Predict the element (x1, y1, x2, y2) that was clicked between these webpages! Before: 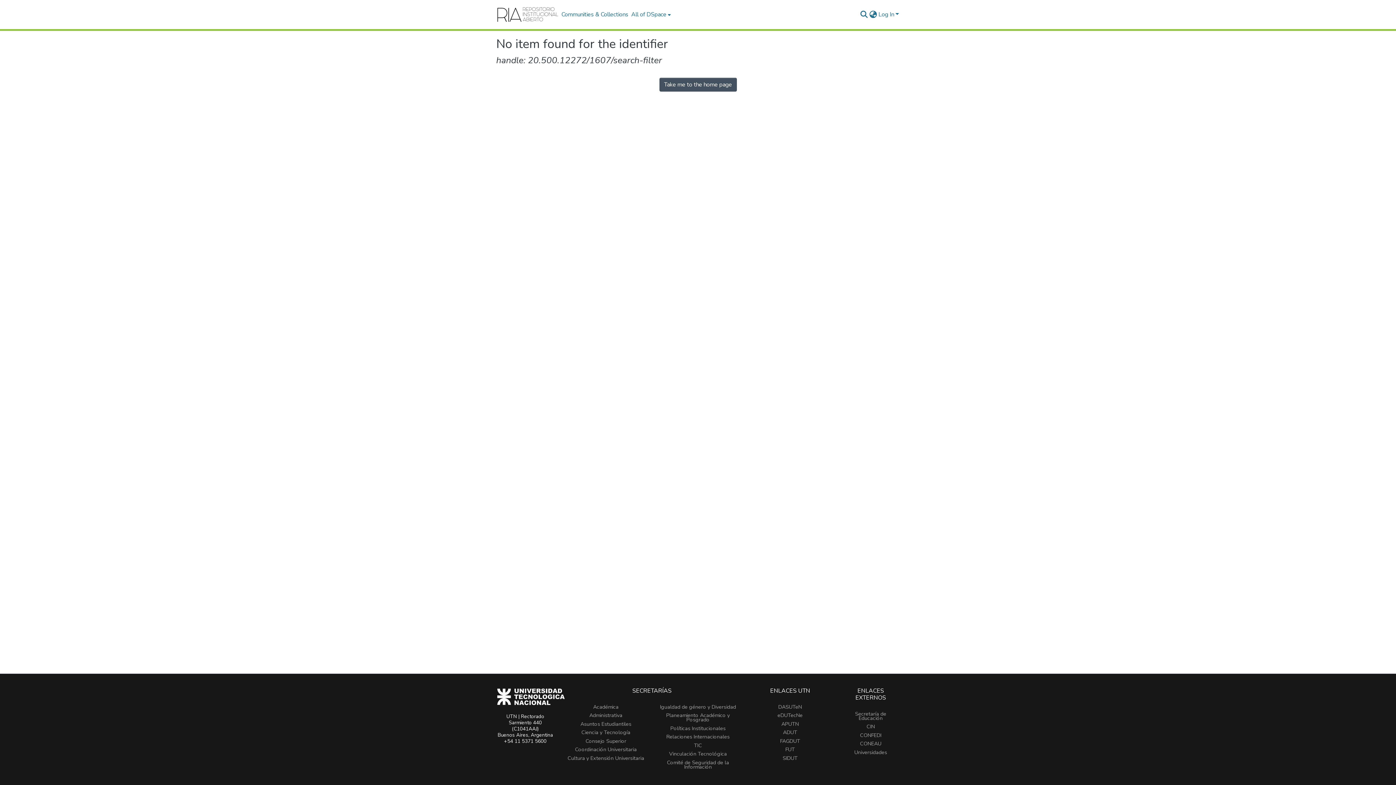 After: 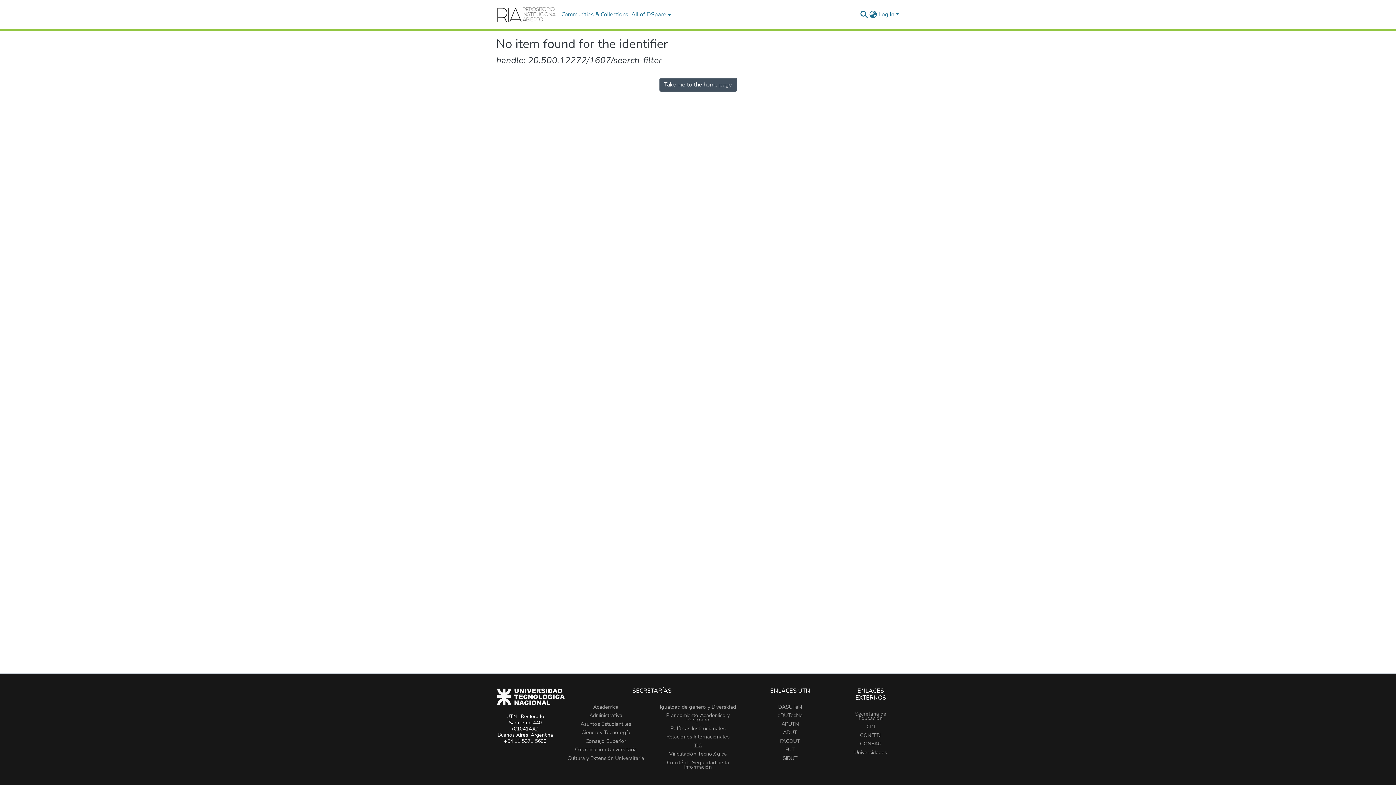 Action: bbox: (694, 742, 702, 749) label: TIC